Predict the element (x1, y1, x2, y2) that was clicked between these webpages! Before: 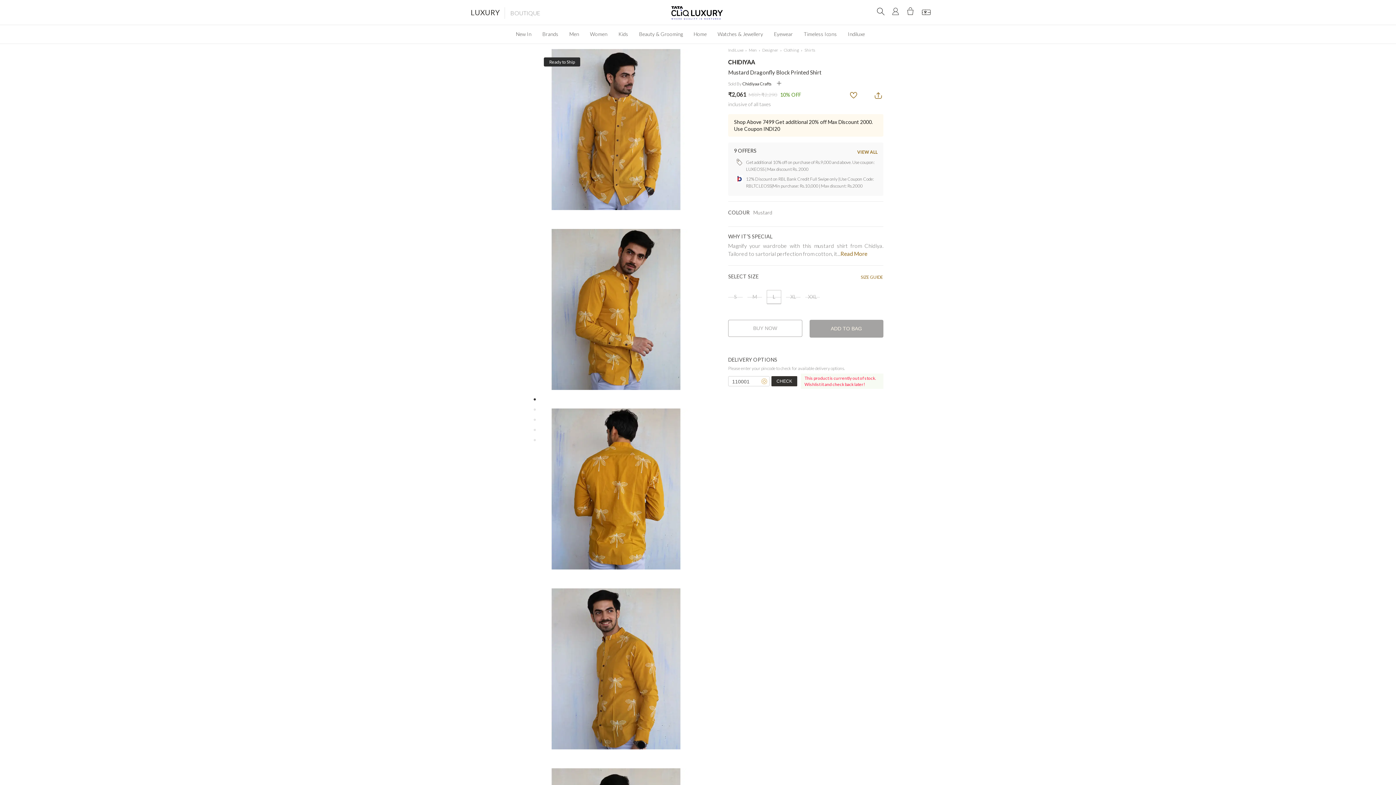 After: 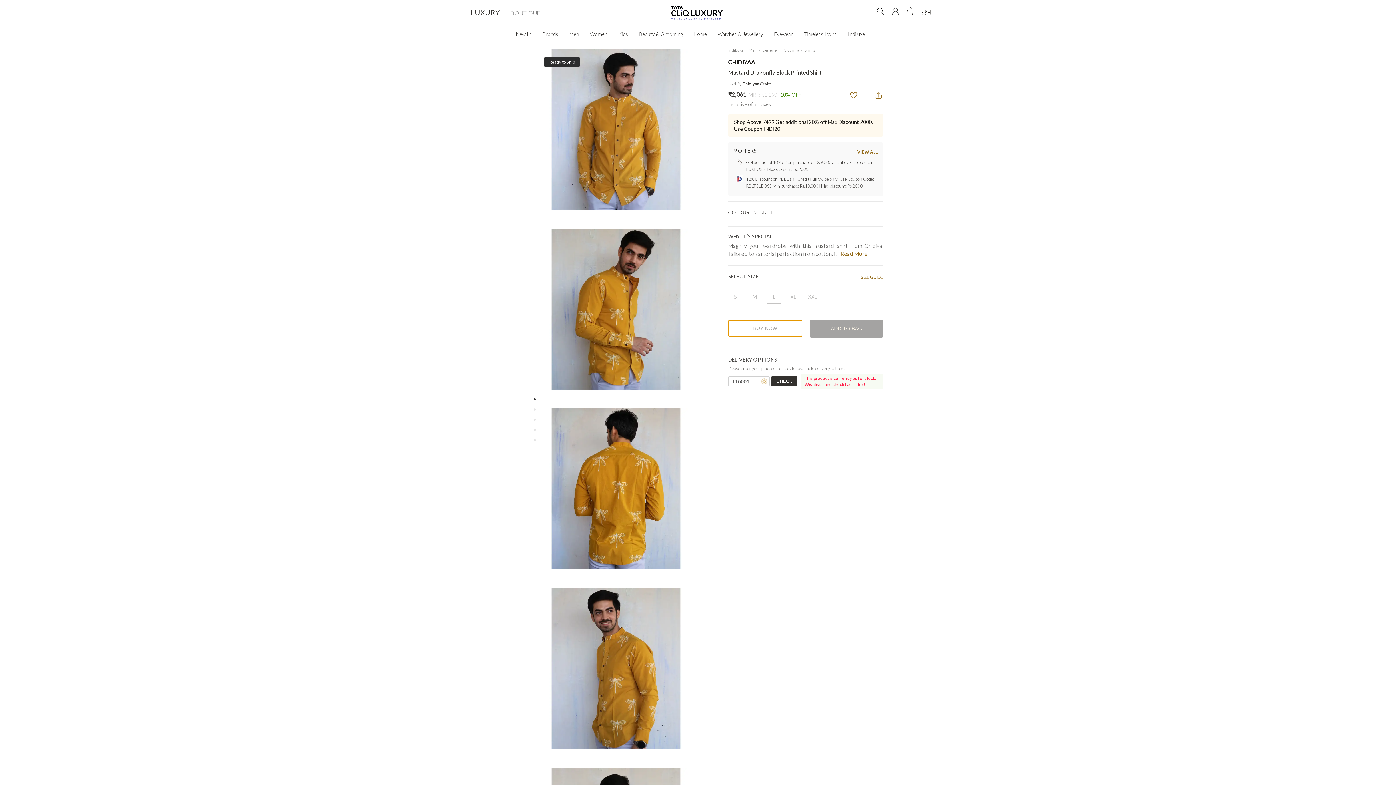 Action: bbox: (728, 320, 802, 337) label: BUY NOW